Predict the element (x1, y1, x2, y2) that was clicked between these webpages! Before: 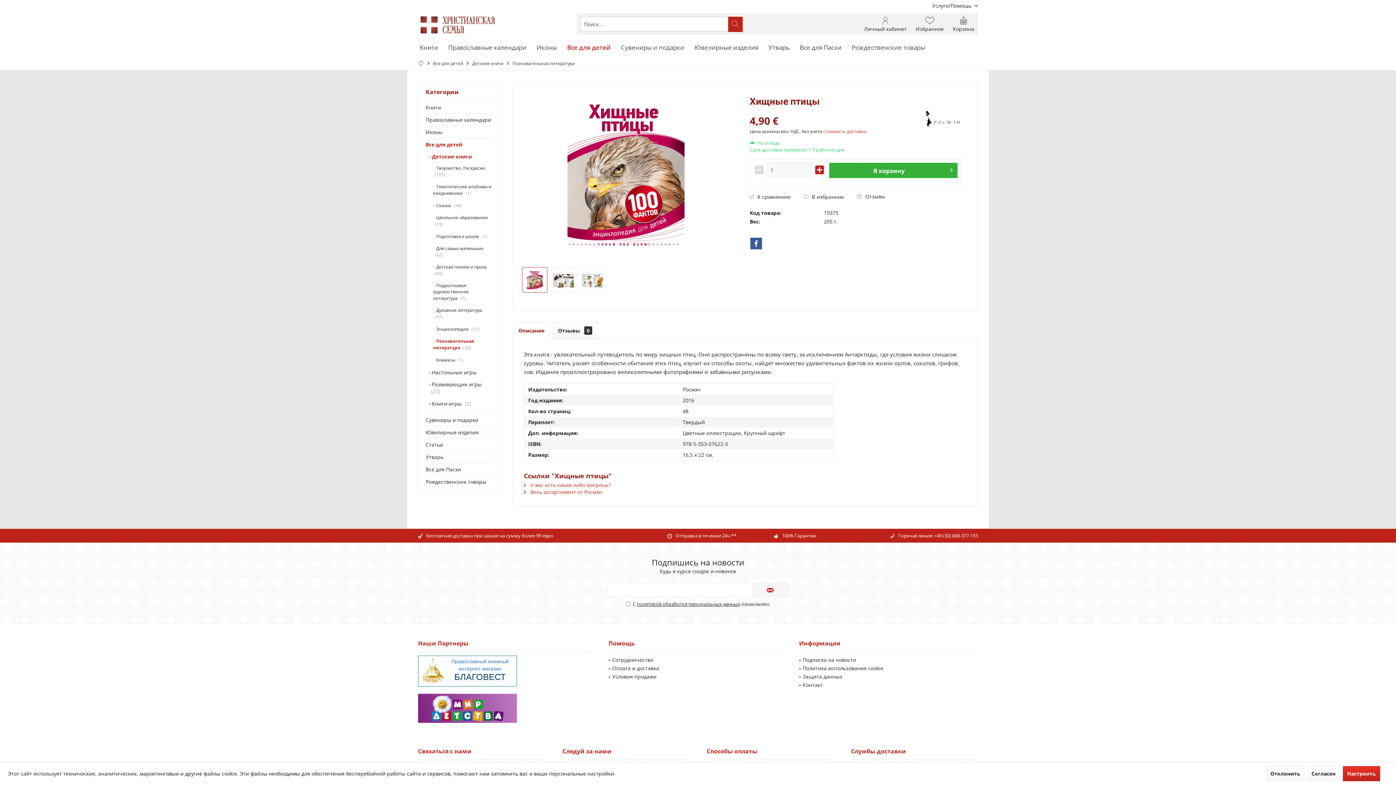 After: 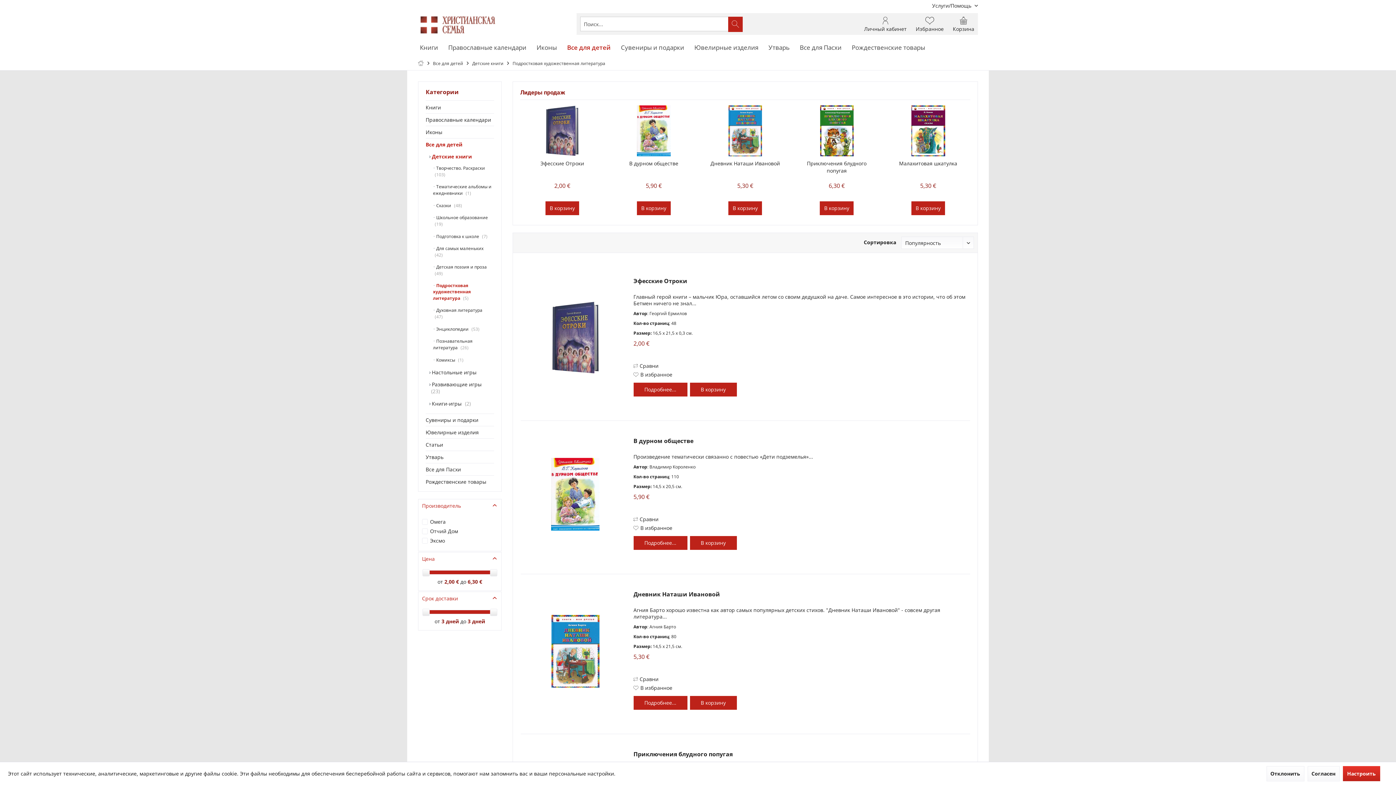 Action: bbox: (433, 280, 494, 304) label:  Подростковая художественная литература 5